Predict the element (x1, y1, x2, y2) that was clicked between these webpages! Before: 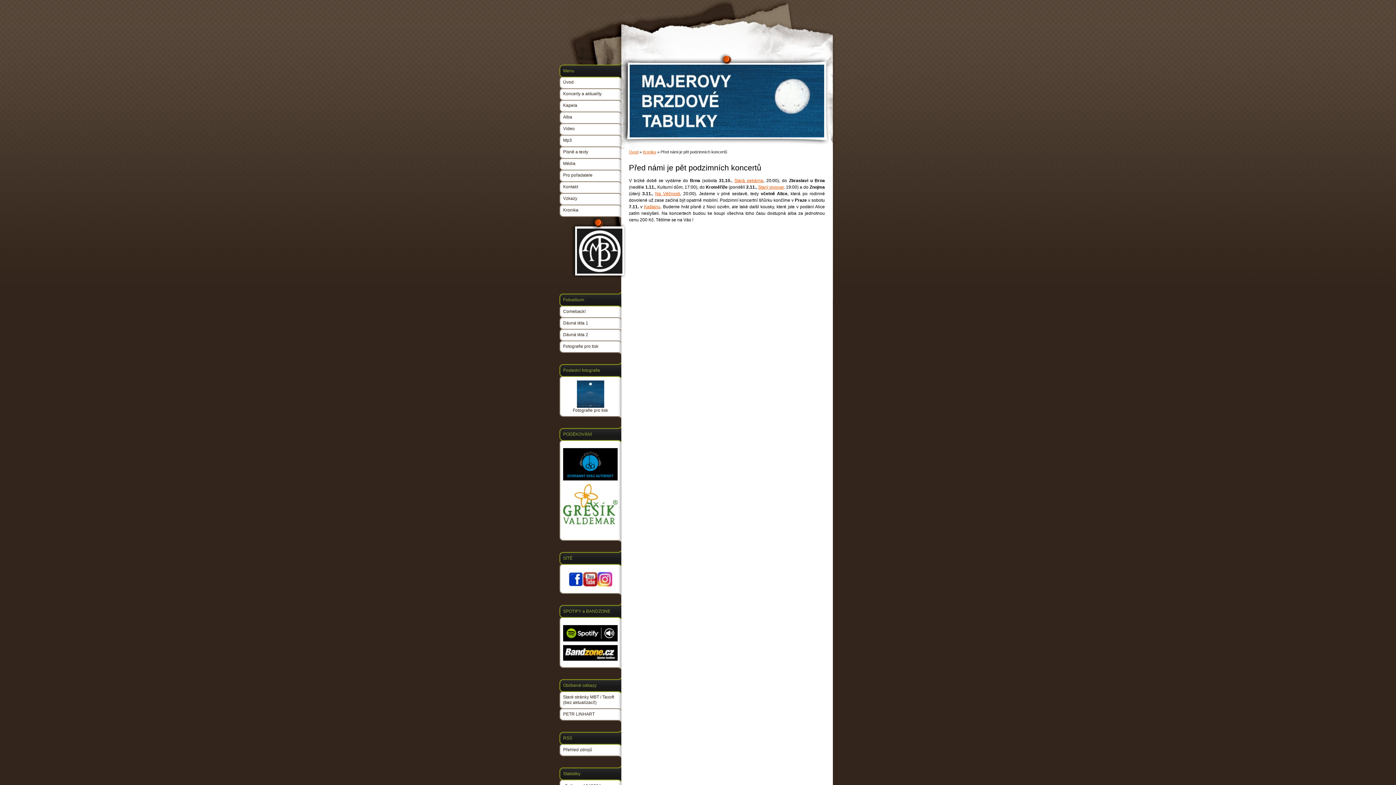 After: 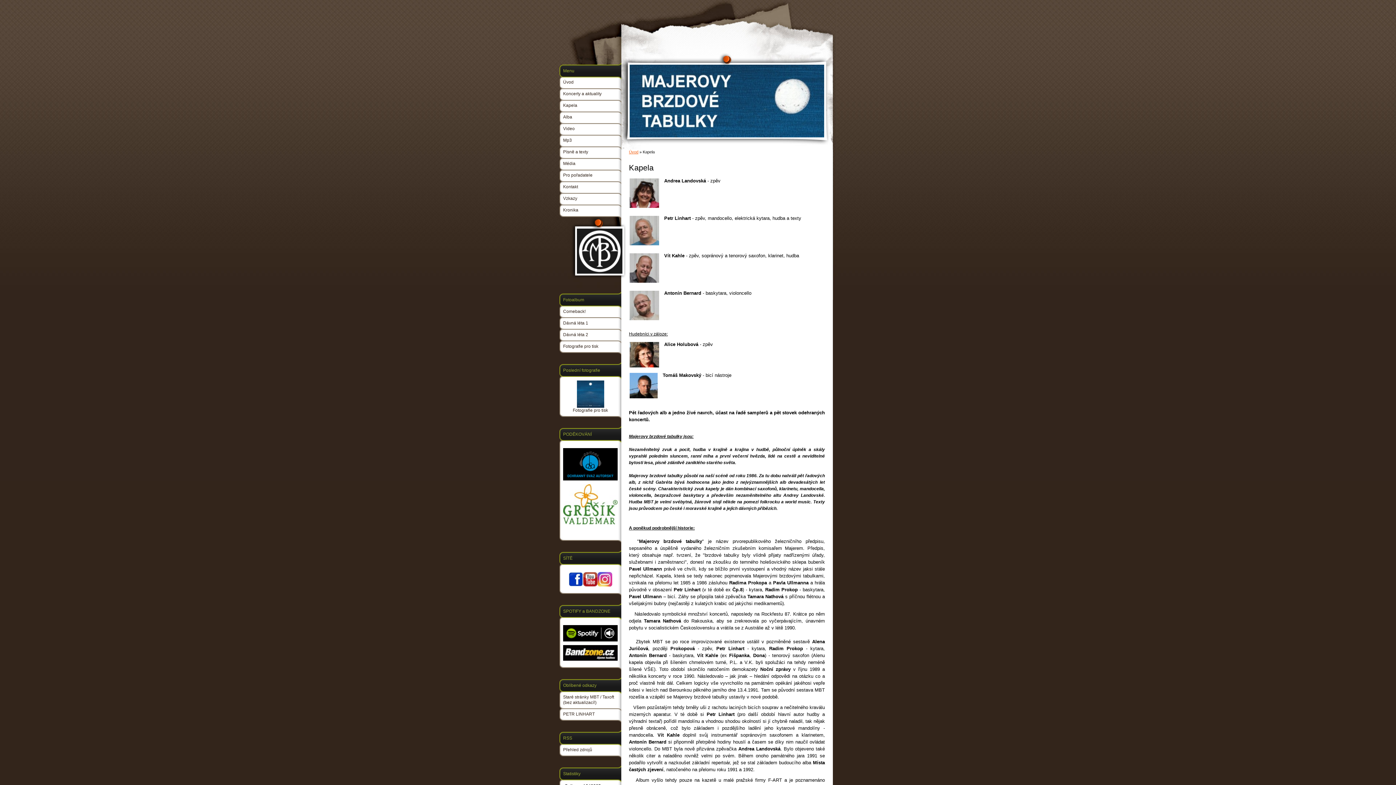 Action: bbox: (559, 97, 621, 108) label: Kapela